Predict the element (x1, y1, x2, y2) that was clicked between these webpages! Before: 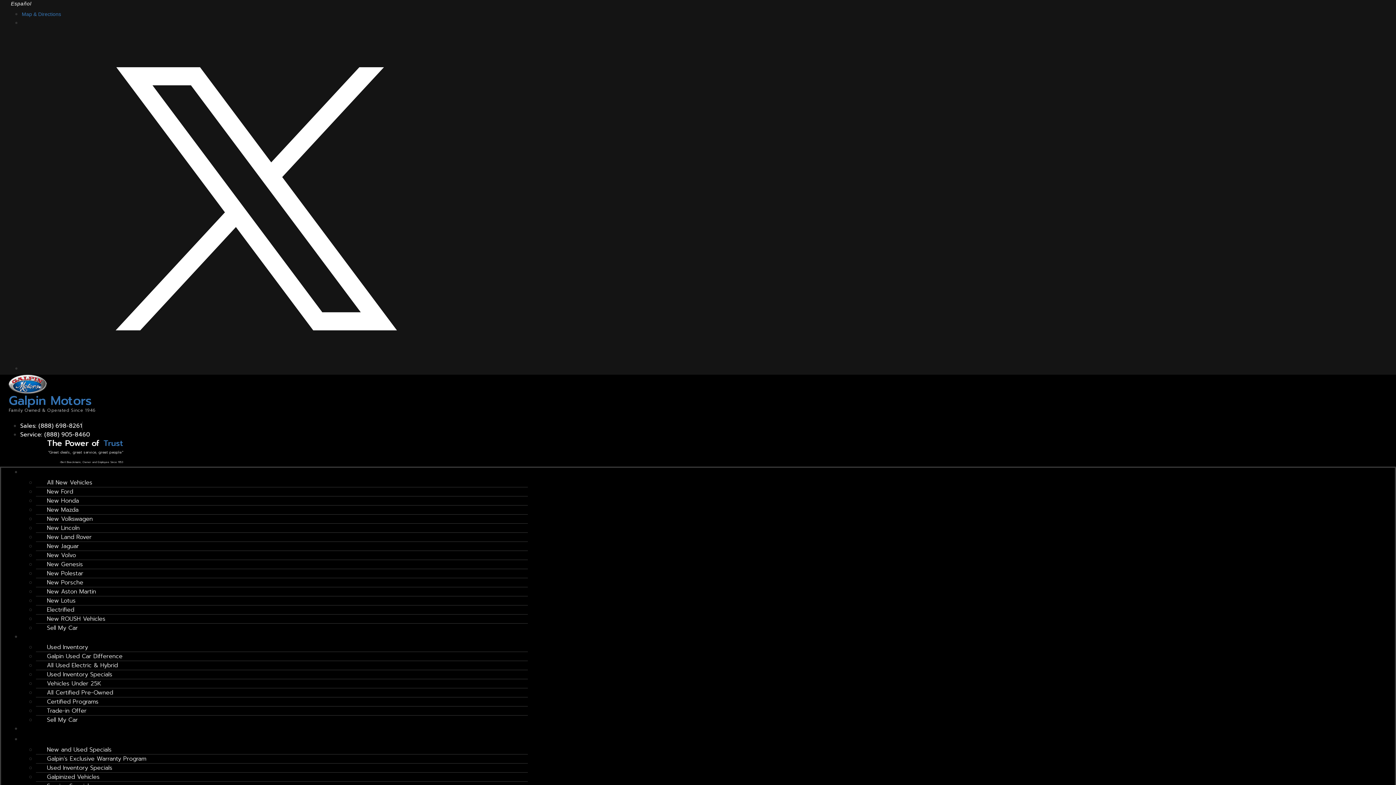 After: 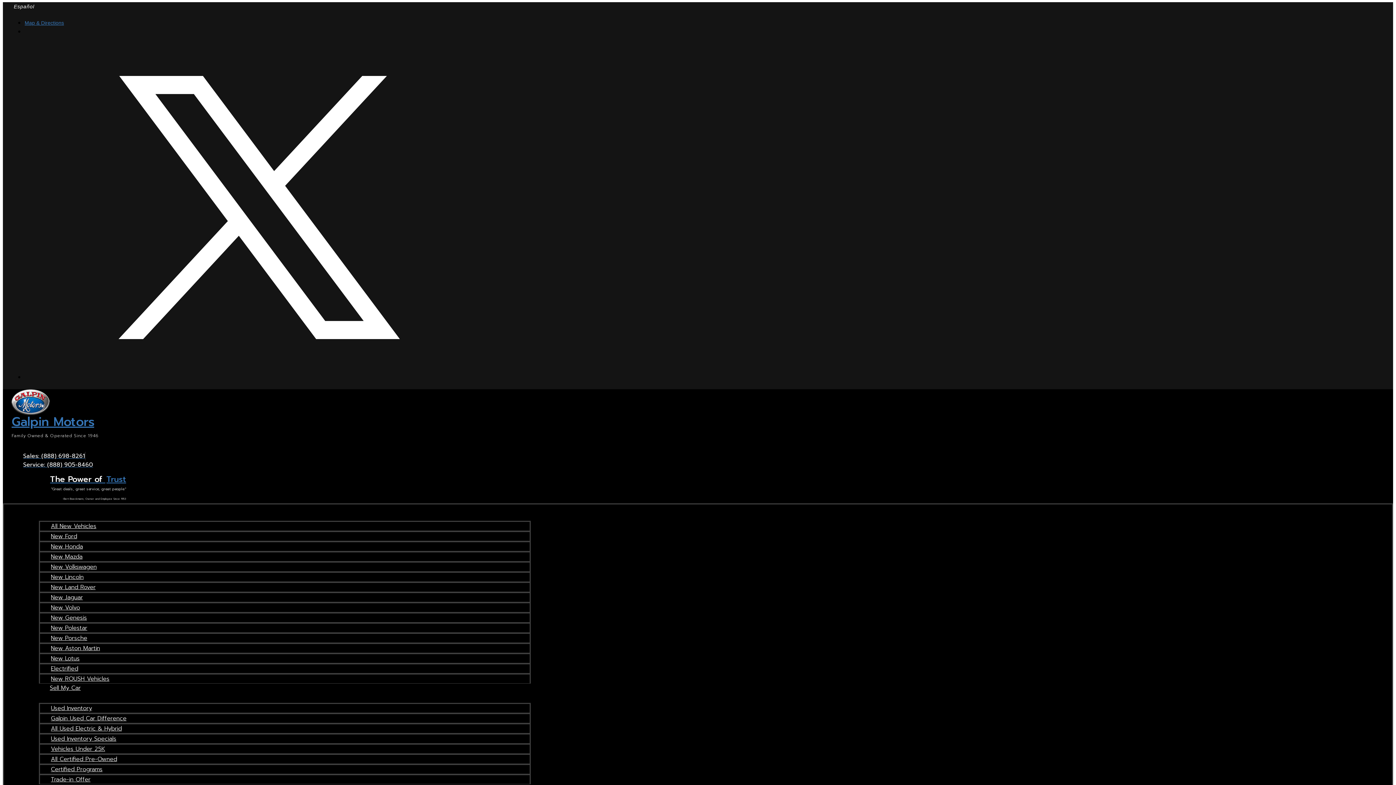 Action: bbox: (47, 440, 123, 448) label: The Power of Trust